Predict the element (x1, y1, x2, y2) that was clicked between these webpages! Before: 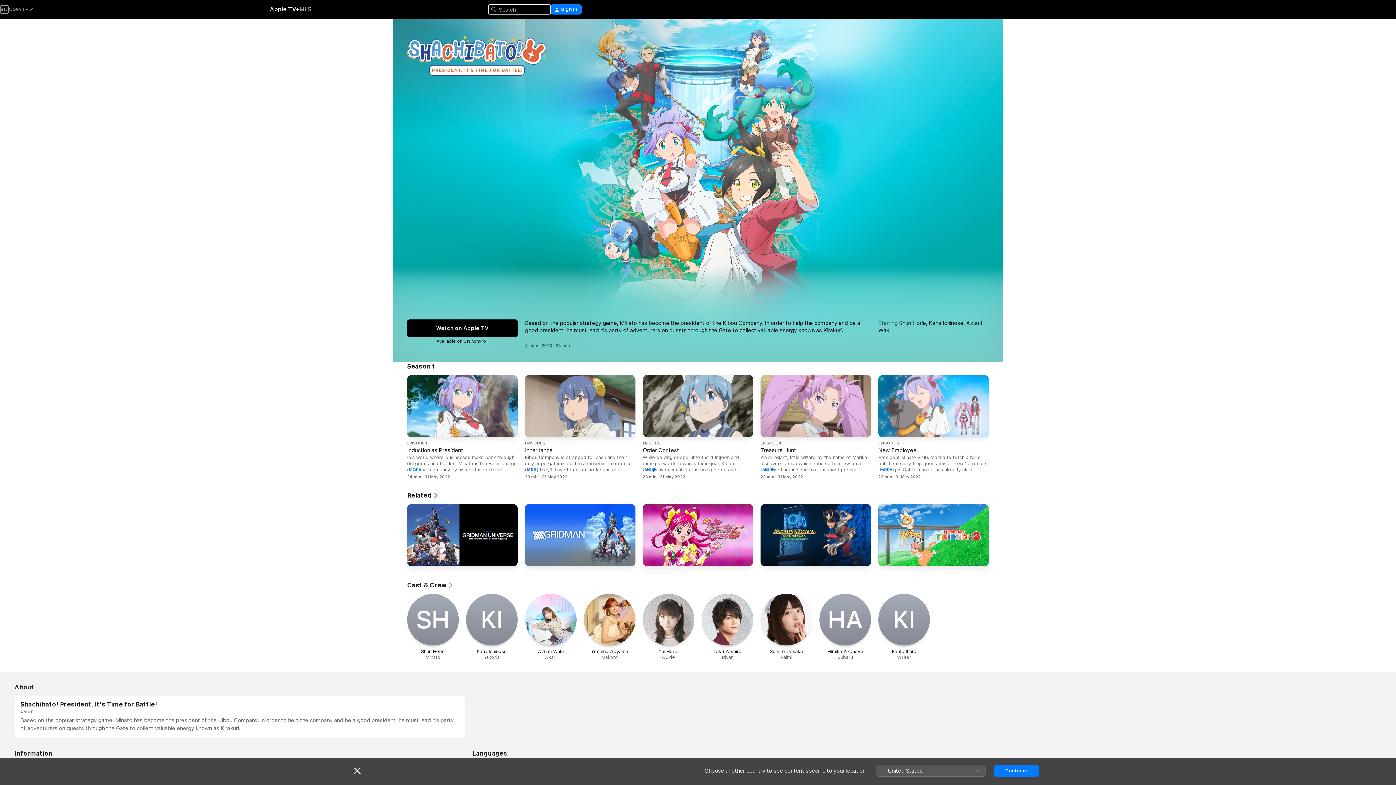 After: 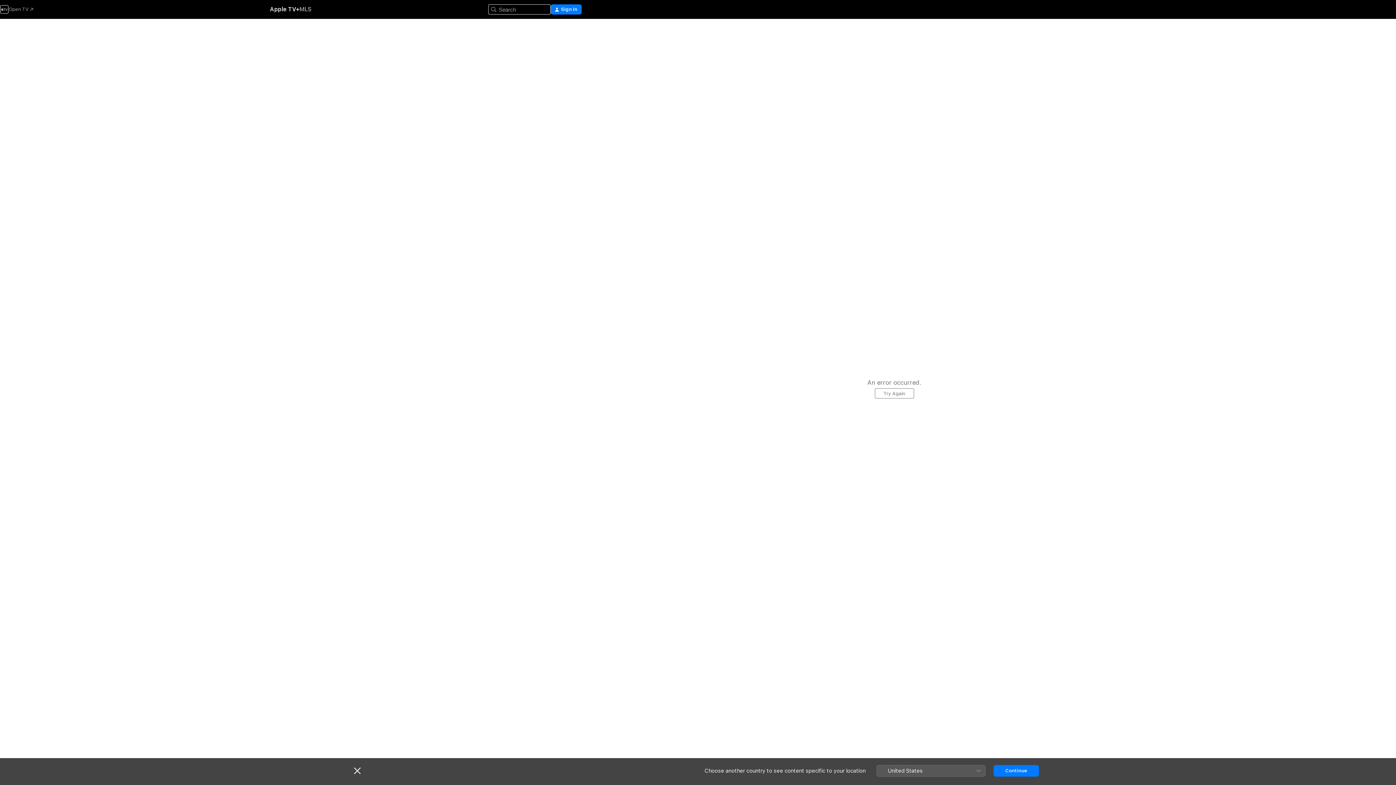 Action: label: EPISODE 1

Induction as President

In a world where businesses make bank through dungeons and battles, Minato is thrown in charge of a small company by his childhood friend-turned-secretary.

MORE

24 min · 31 May 2022 bbox: (407, 375, 517, 480)